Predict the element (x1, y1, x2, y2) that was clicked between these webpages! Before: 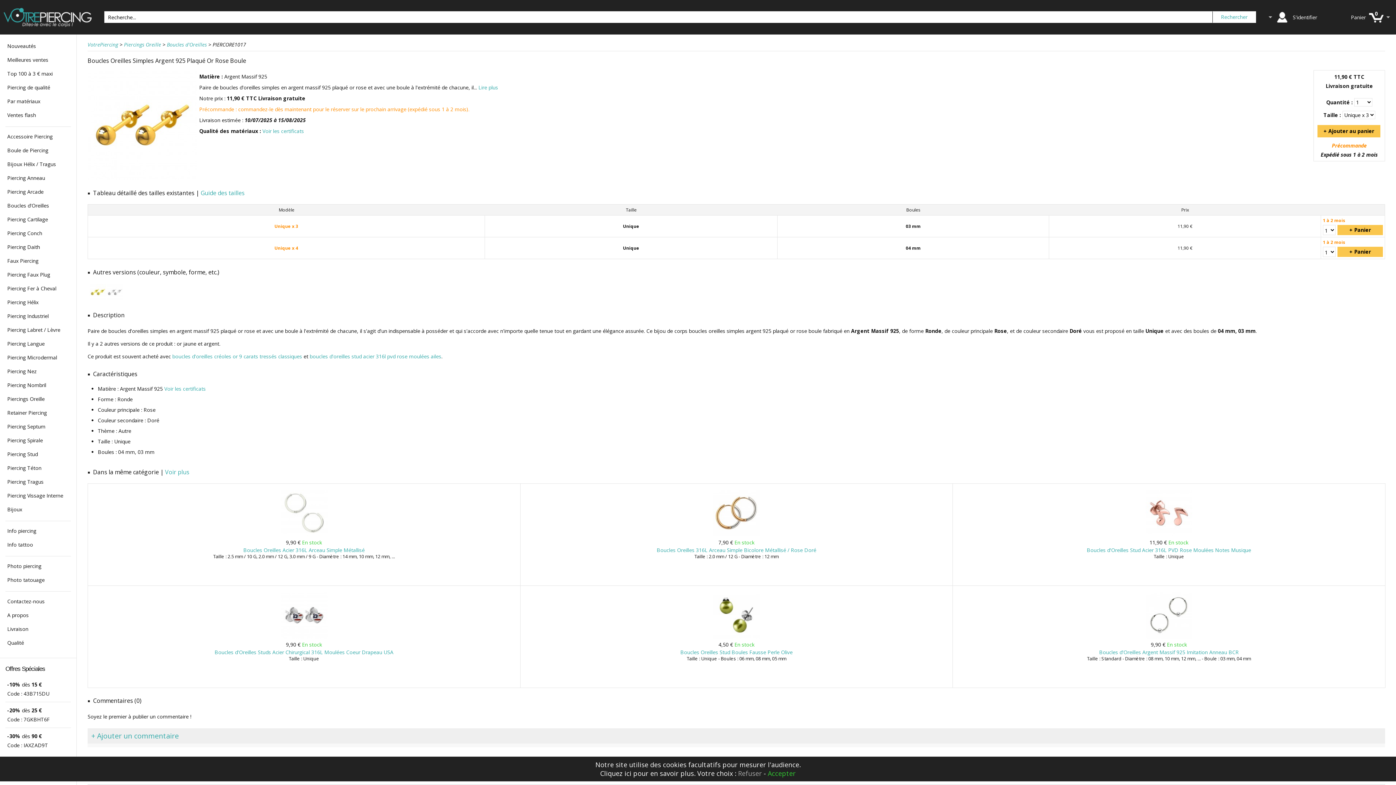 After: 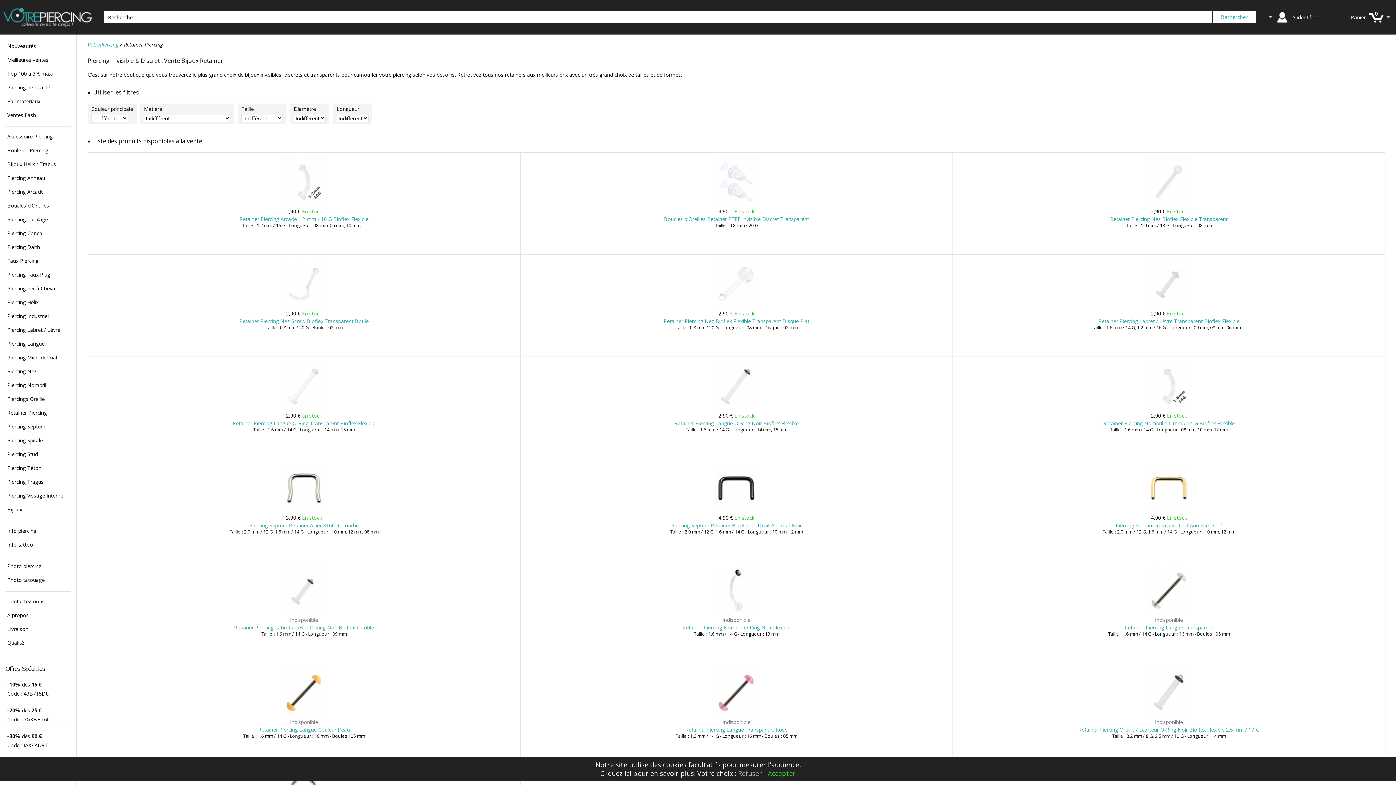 Action: label: Retainer Piercing bbox: (5, 406, 70, 418)